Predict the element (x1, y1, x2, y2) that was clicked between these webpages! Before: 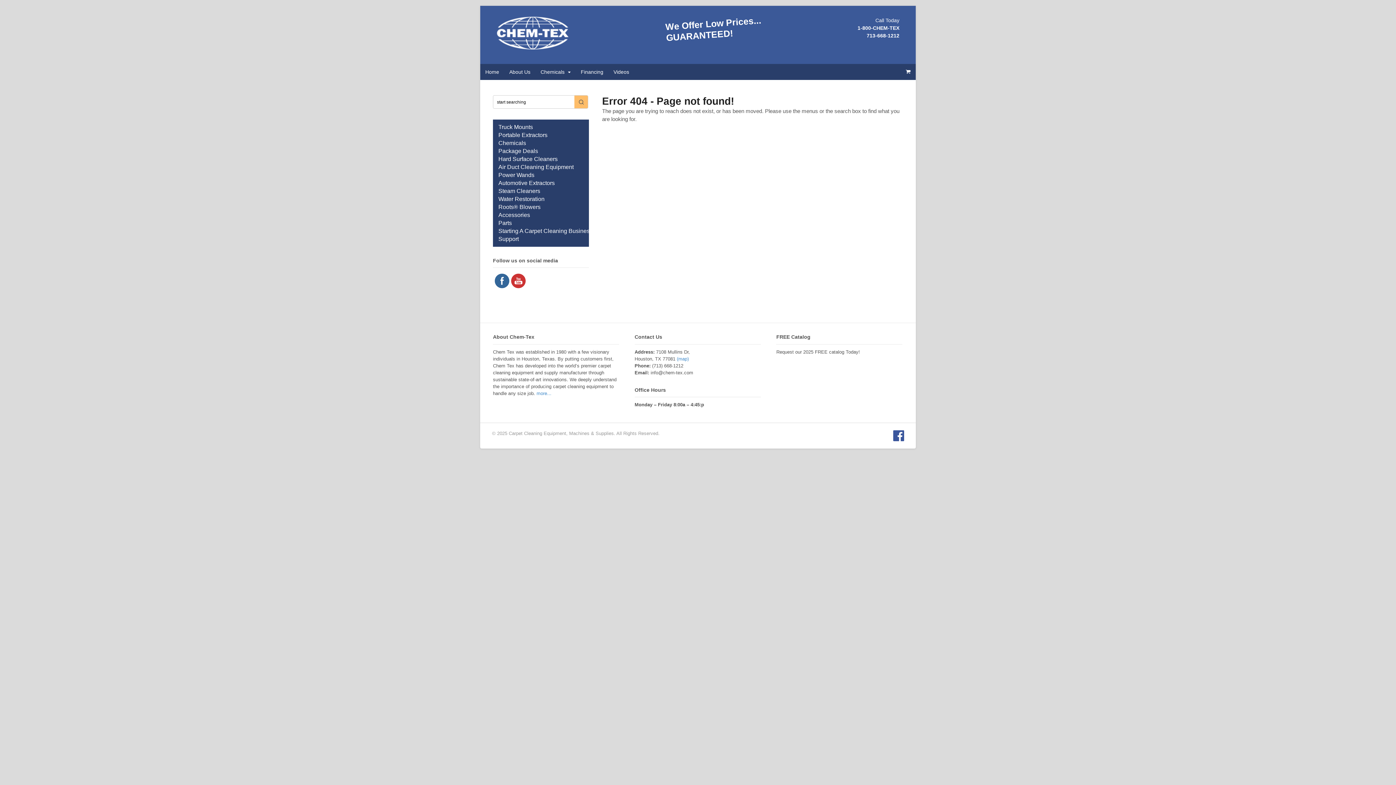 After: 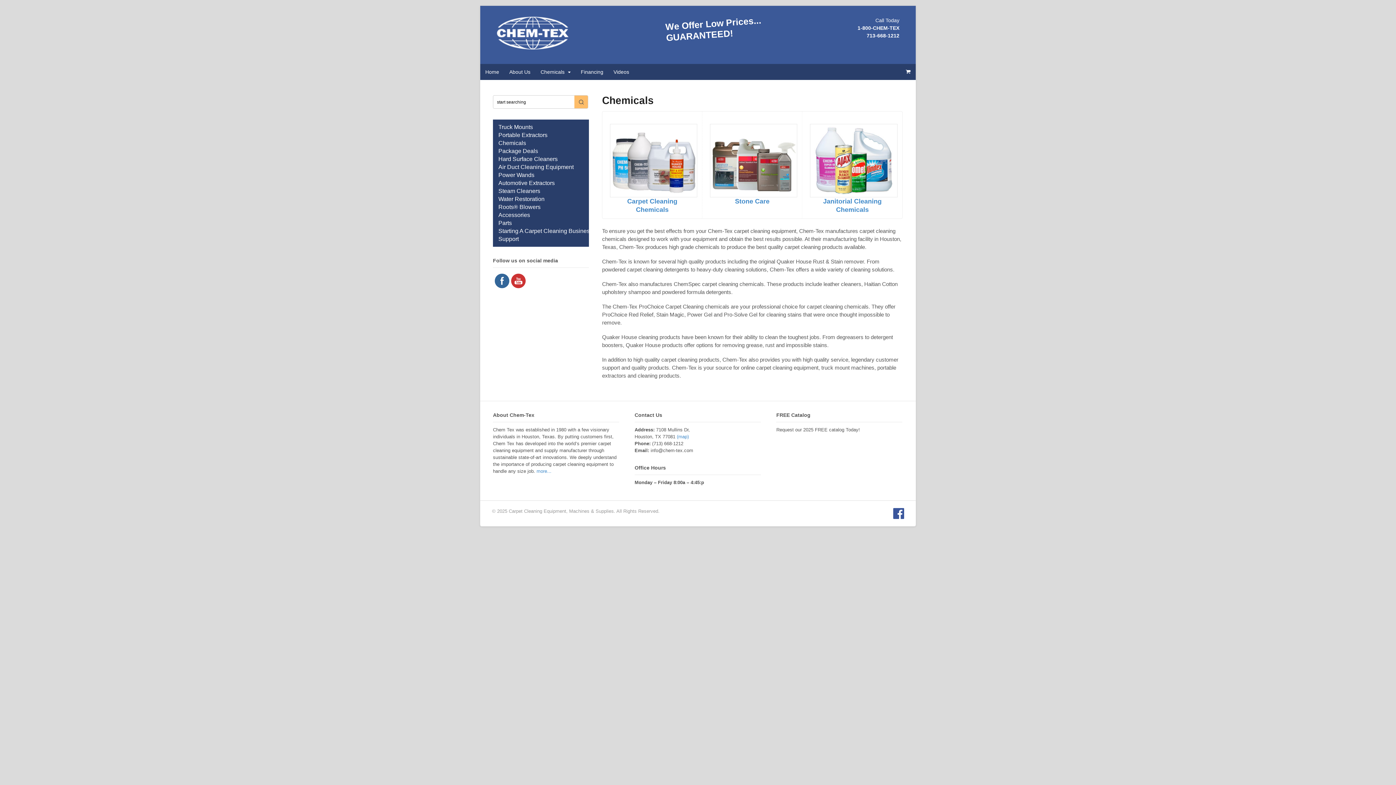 Action: bbox: (493, 139, 594, 147) label: Chemicals